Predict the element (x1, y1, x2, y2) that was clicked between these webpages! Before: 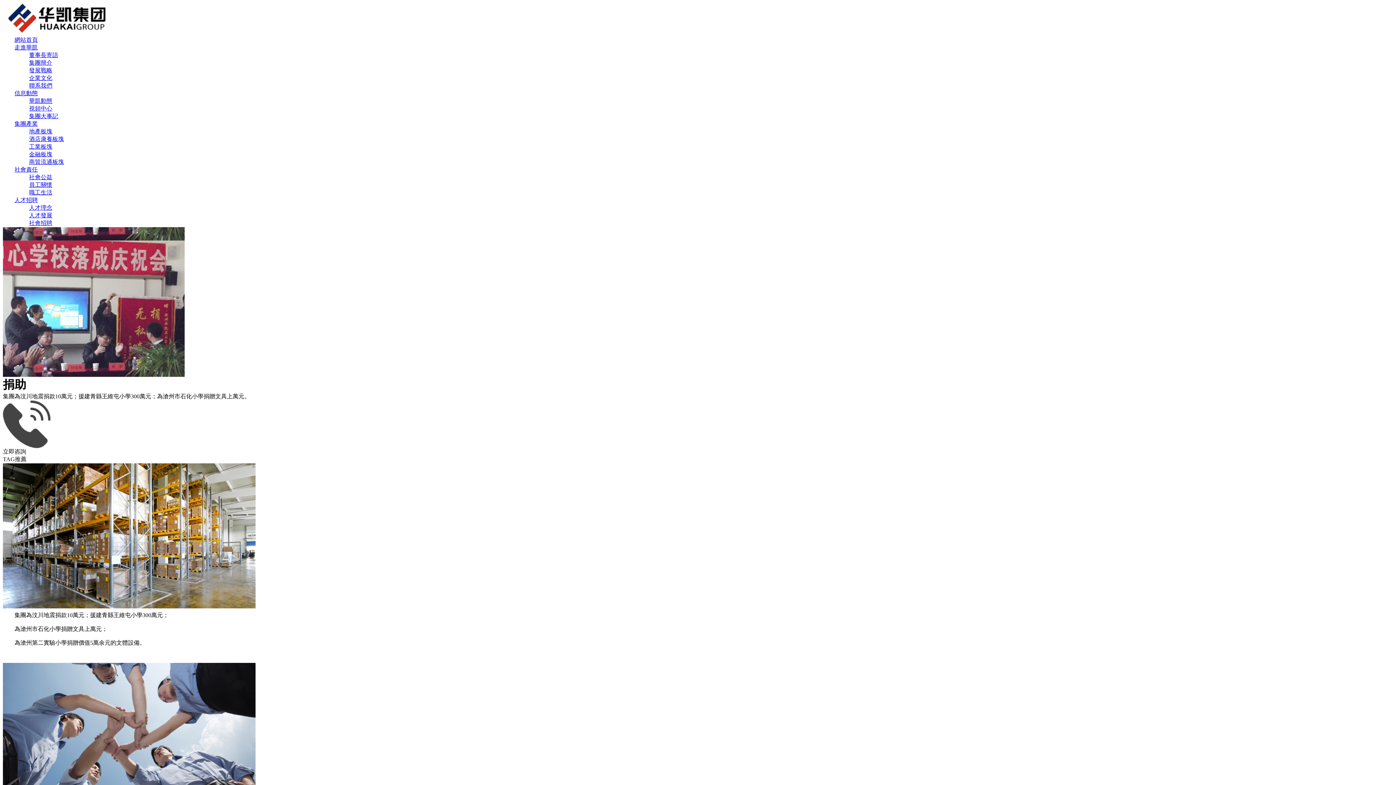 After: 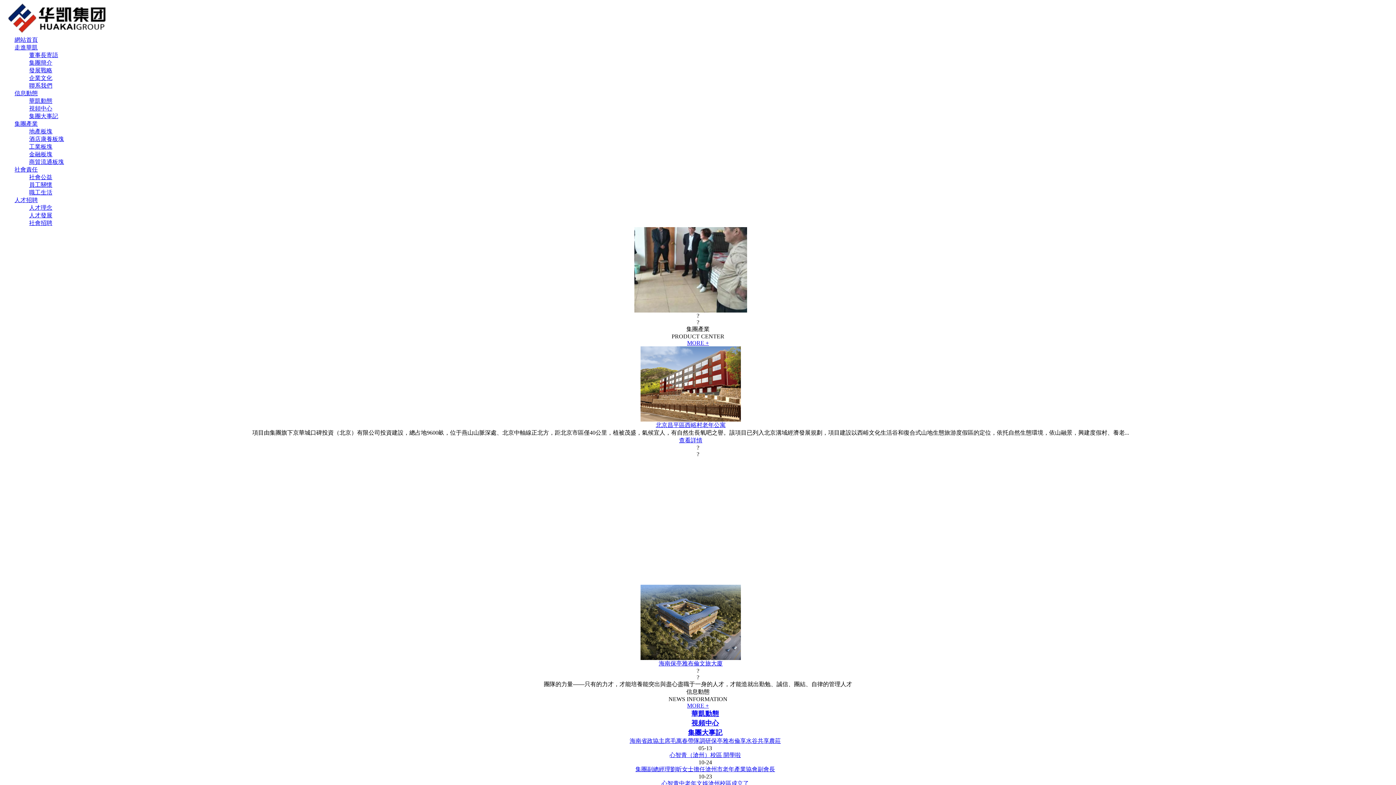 Action: bbox: (0, 31, 115, 37)